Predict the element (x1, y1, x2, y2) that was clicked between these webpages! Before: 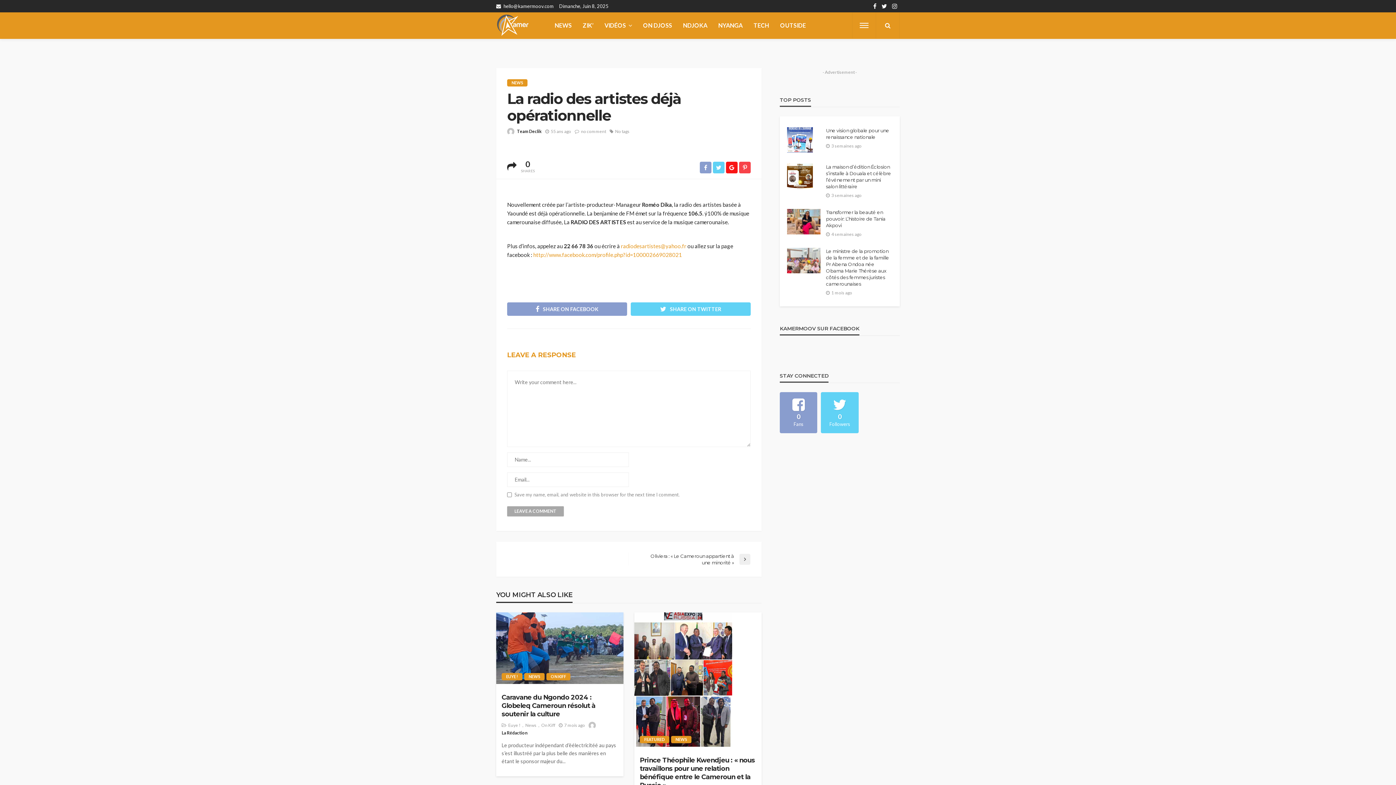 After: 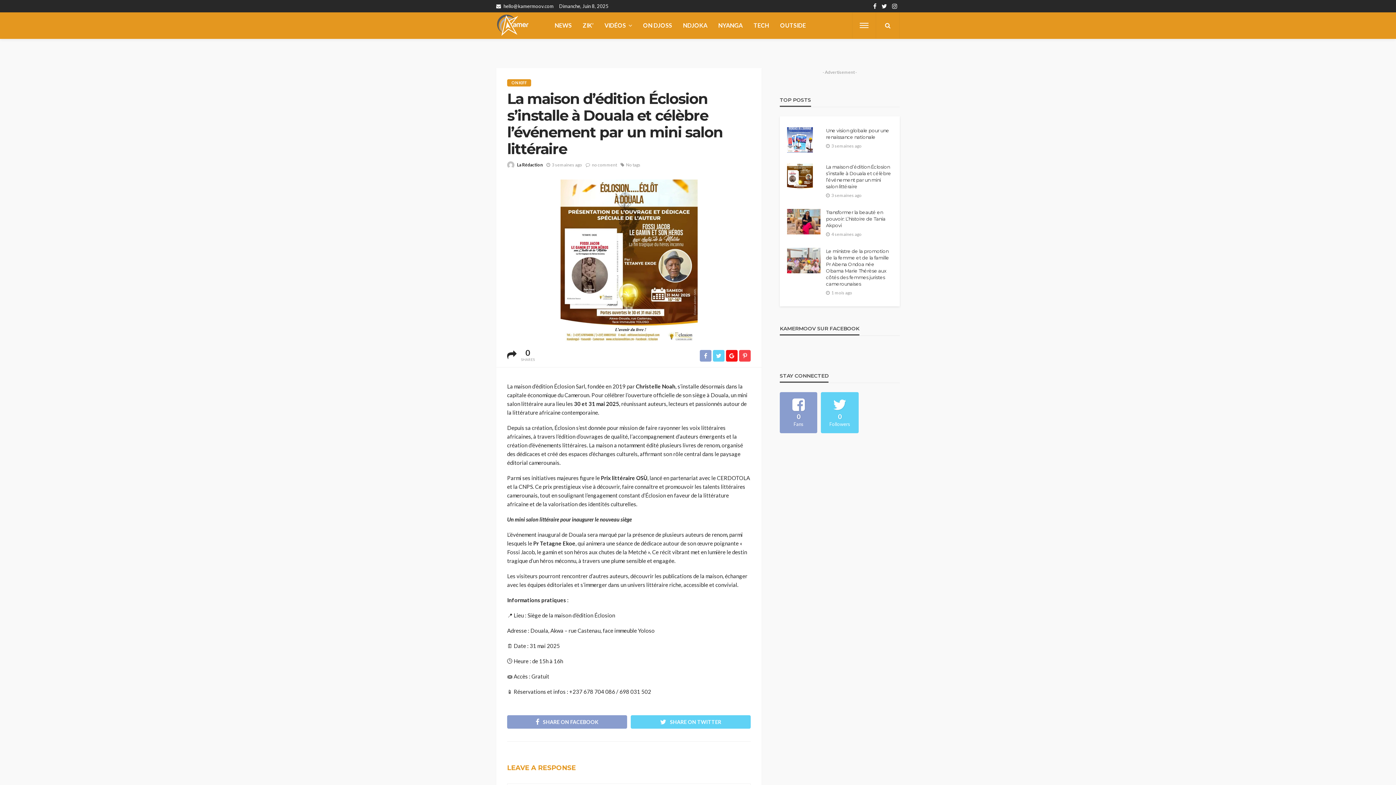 Action: bbox: (826, 163, 892, 189) label: La maison d’édition Éclosion s’installe à Douala et célèbre l’événement par un mini salon littéraire